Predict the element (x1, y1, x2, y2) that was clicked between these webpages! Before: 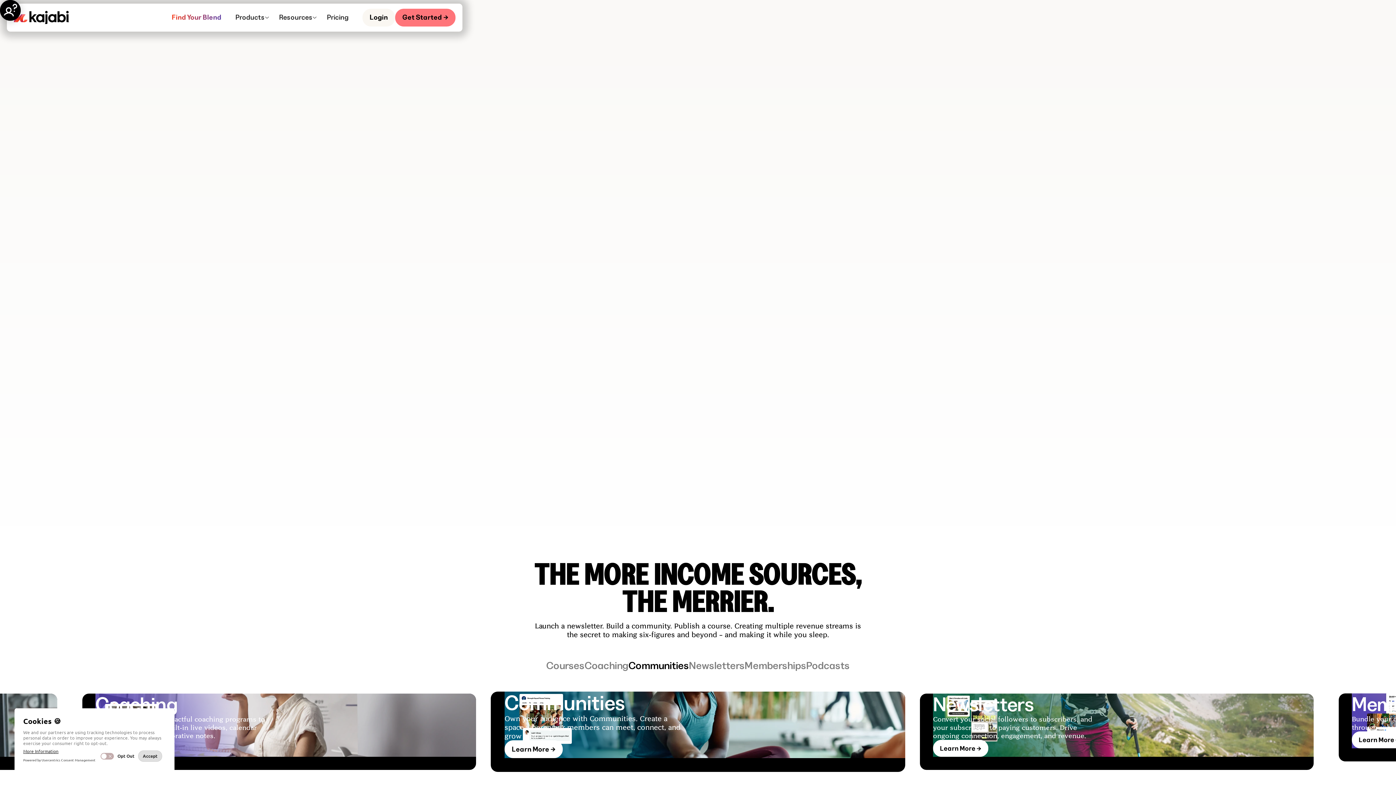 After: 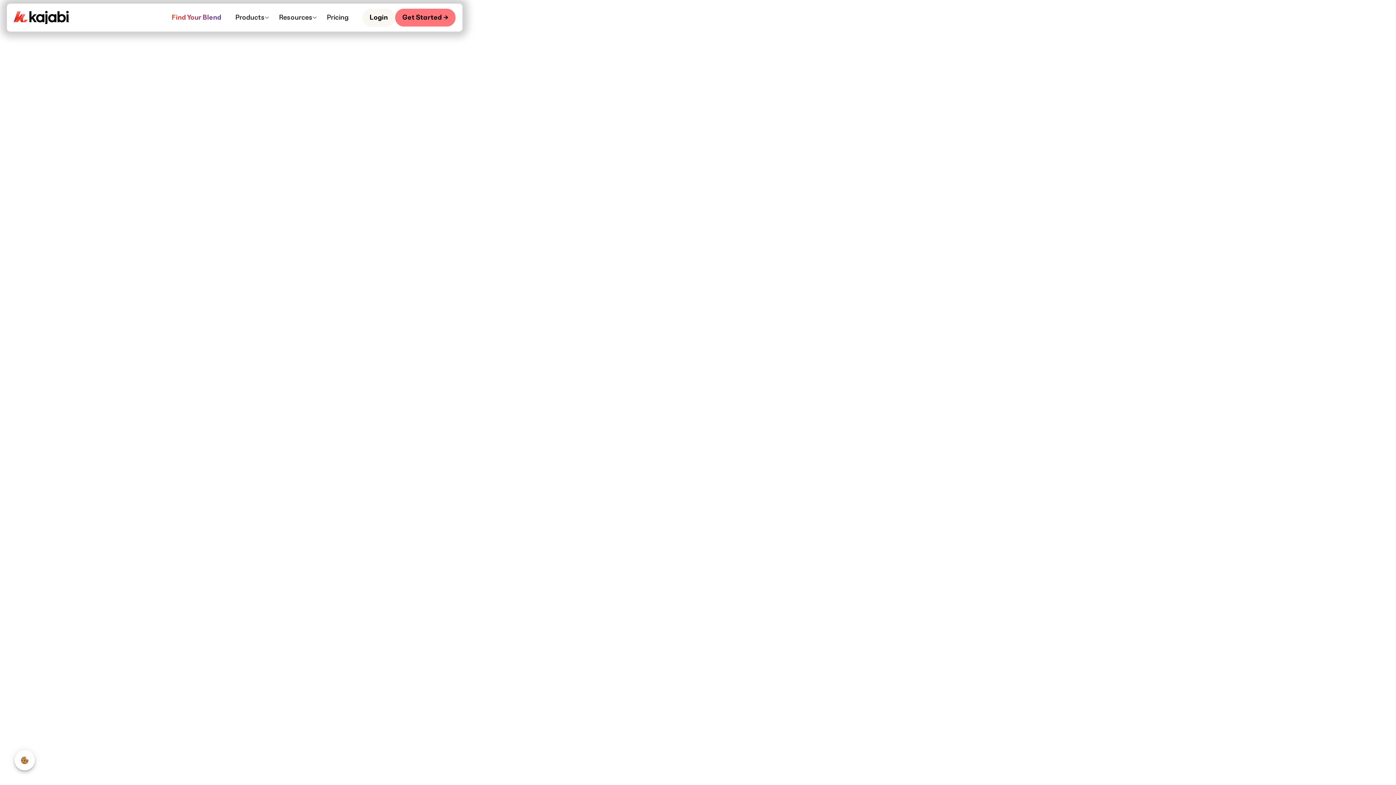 Action: label: Learn More → bbox: (1352, 740, 1407, 757)